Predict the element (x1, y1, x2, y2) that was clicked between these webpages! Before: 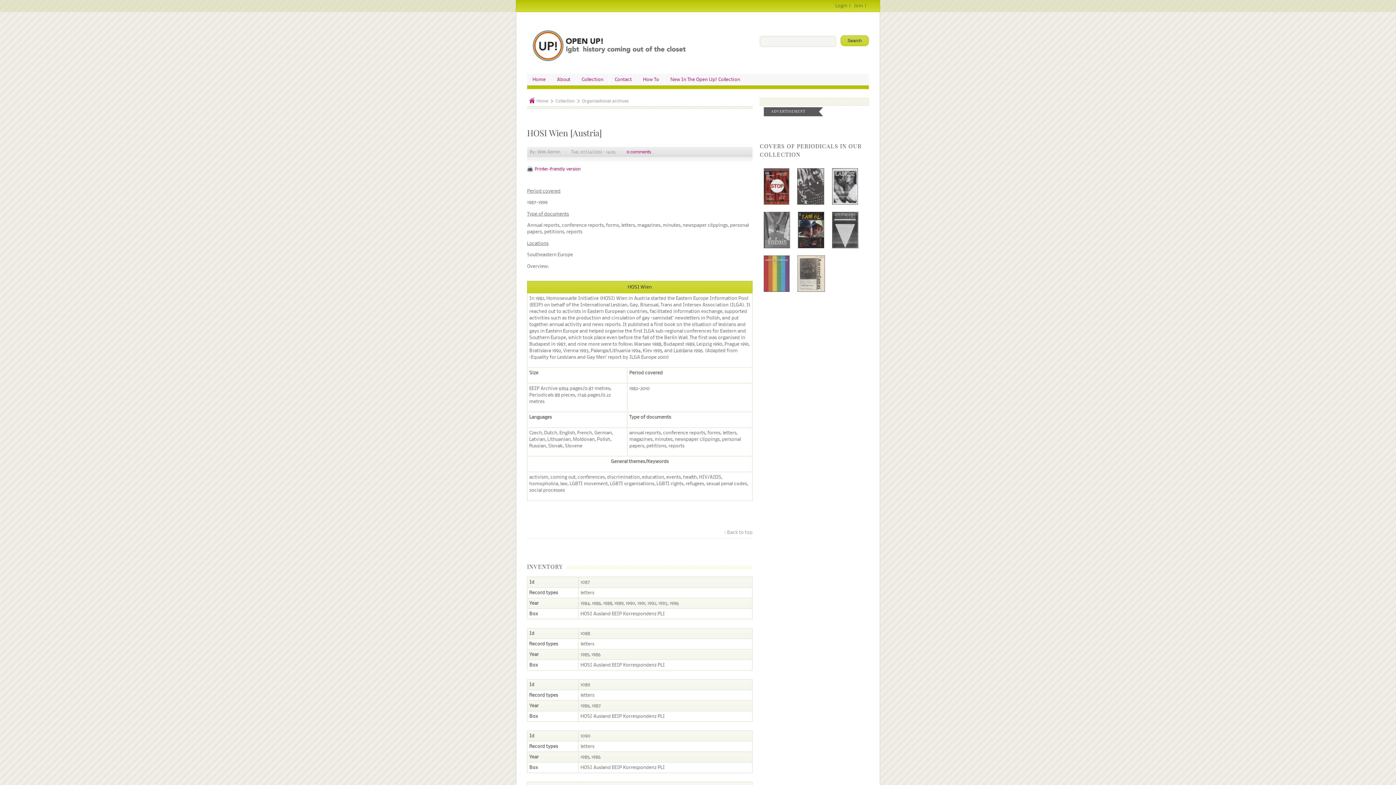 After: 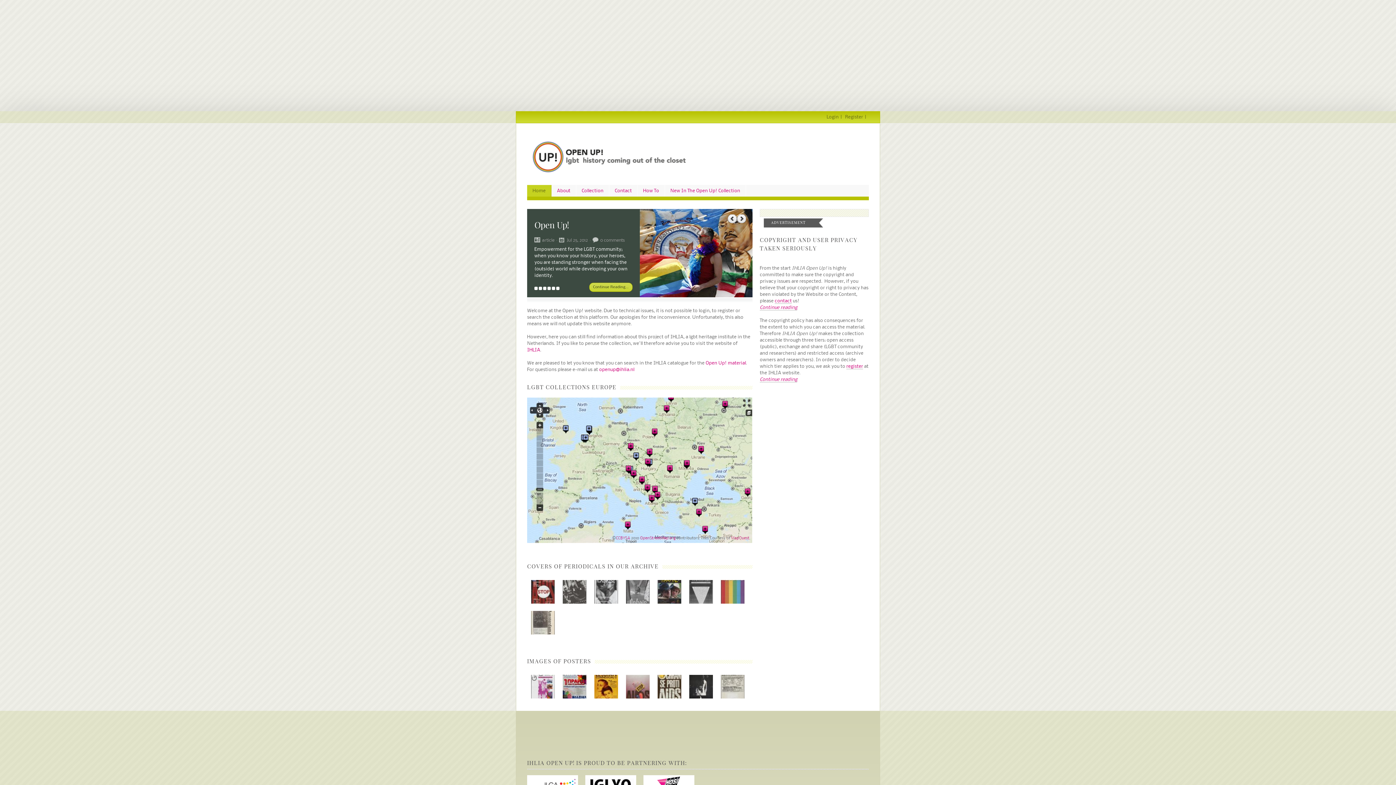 Action: label:  
Home bbox: (536, 99, 548, 103)